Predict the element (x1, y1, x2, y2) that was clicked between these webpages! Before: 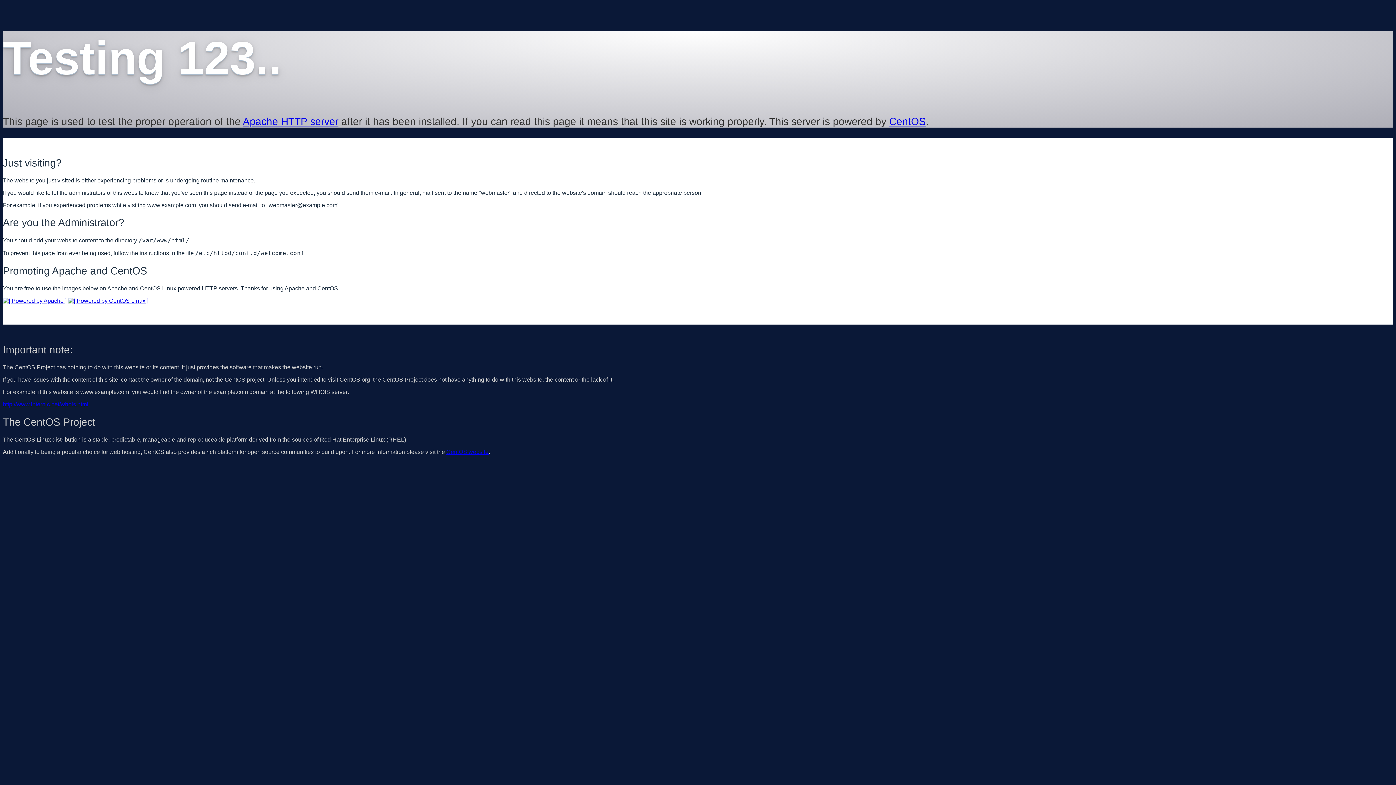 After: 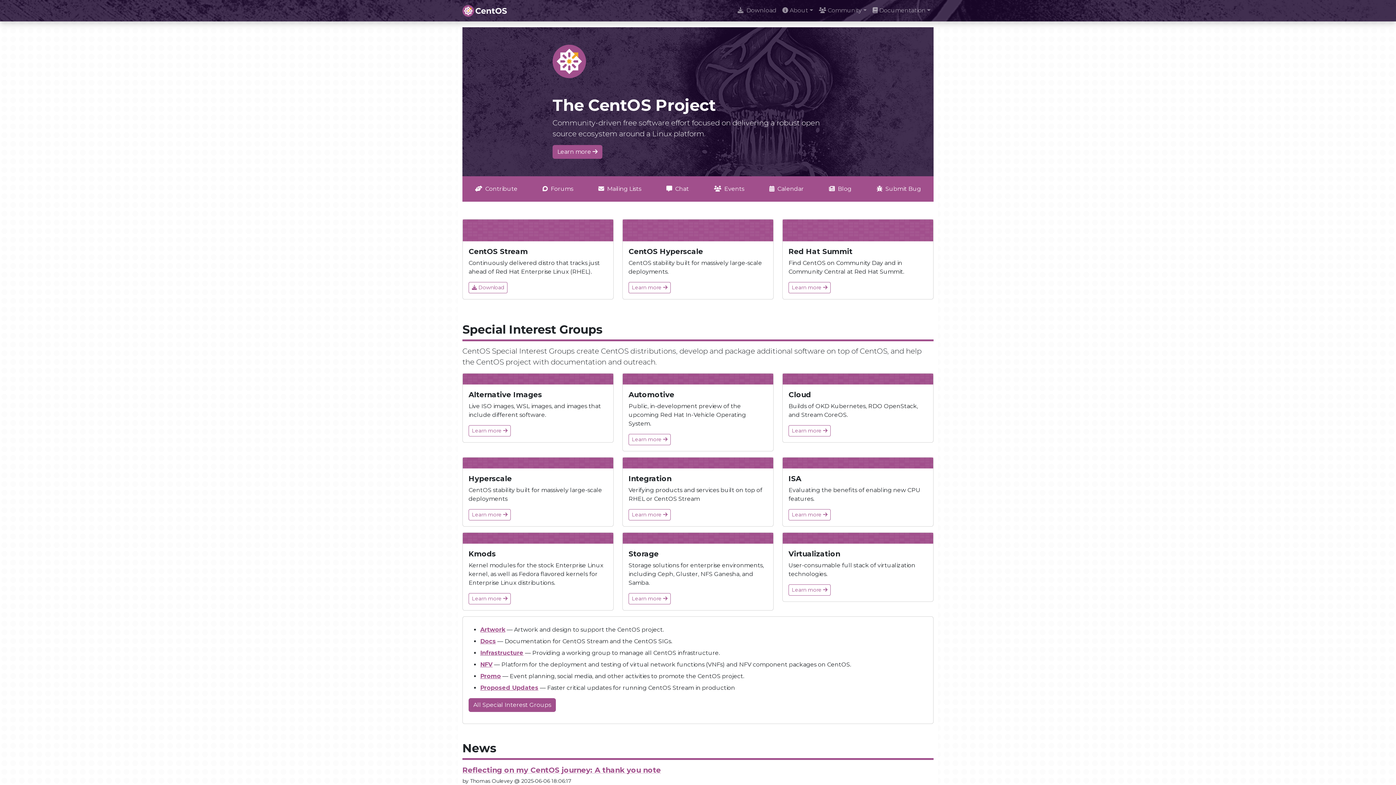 Action: bbox: (889, 115, 926, 127) label: CentOS